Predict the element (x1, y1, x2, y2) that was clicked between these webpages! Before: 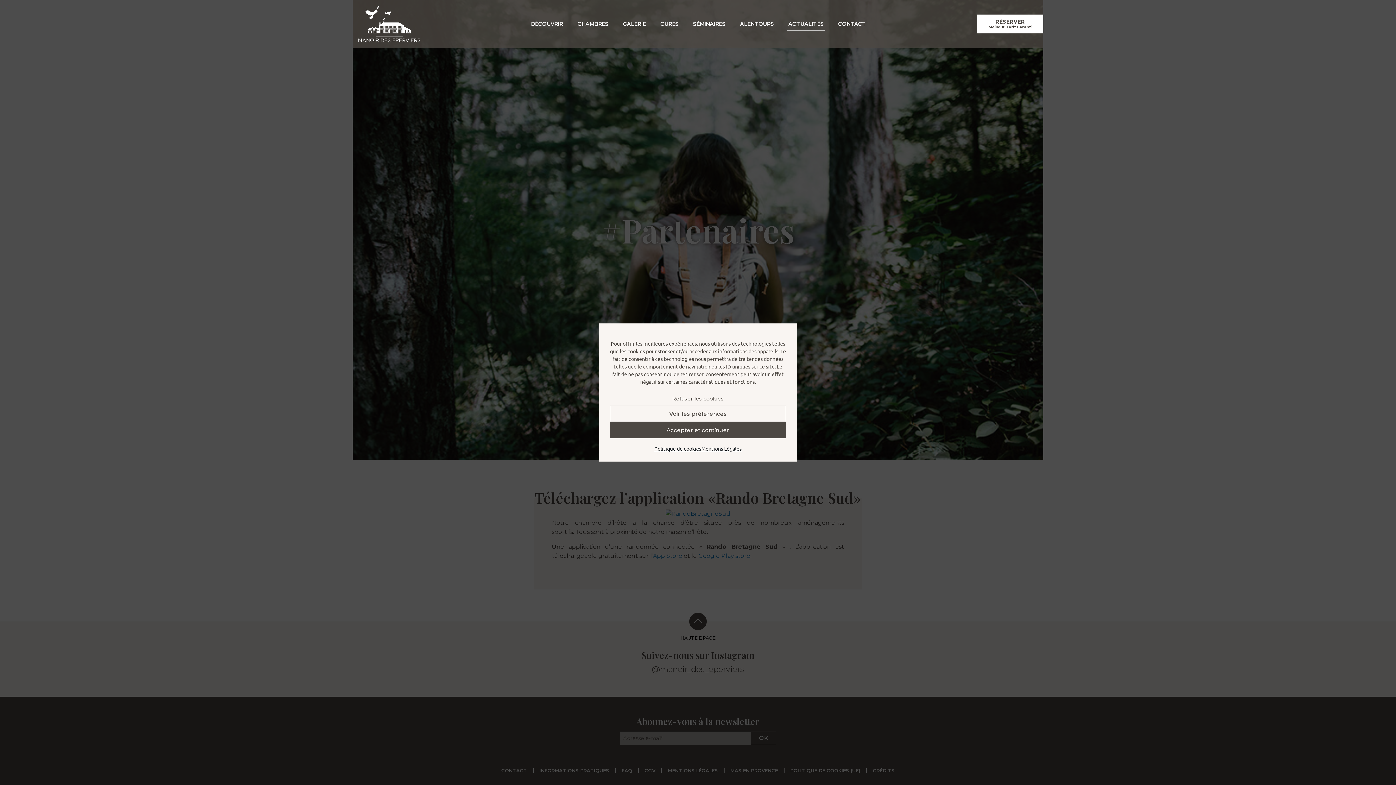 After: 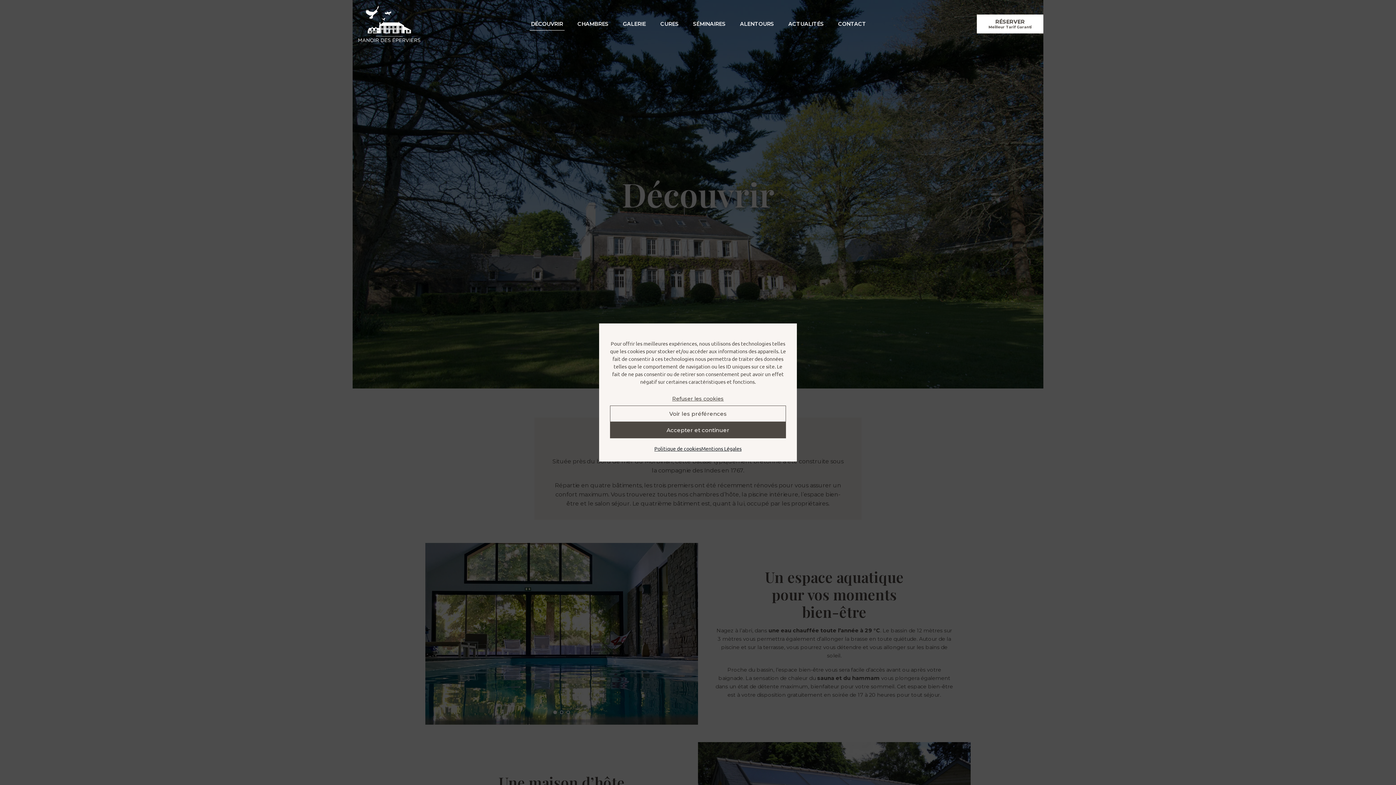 Action: bbox: (531, 20, 563, 27) label: DÉCOUVRIR